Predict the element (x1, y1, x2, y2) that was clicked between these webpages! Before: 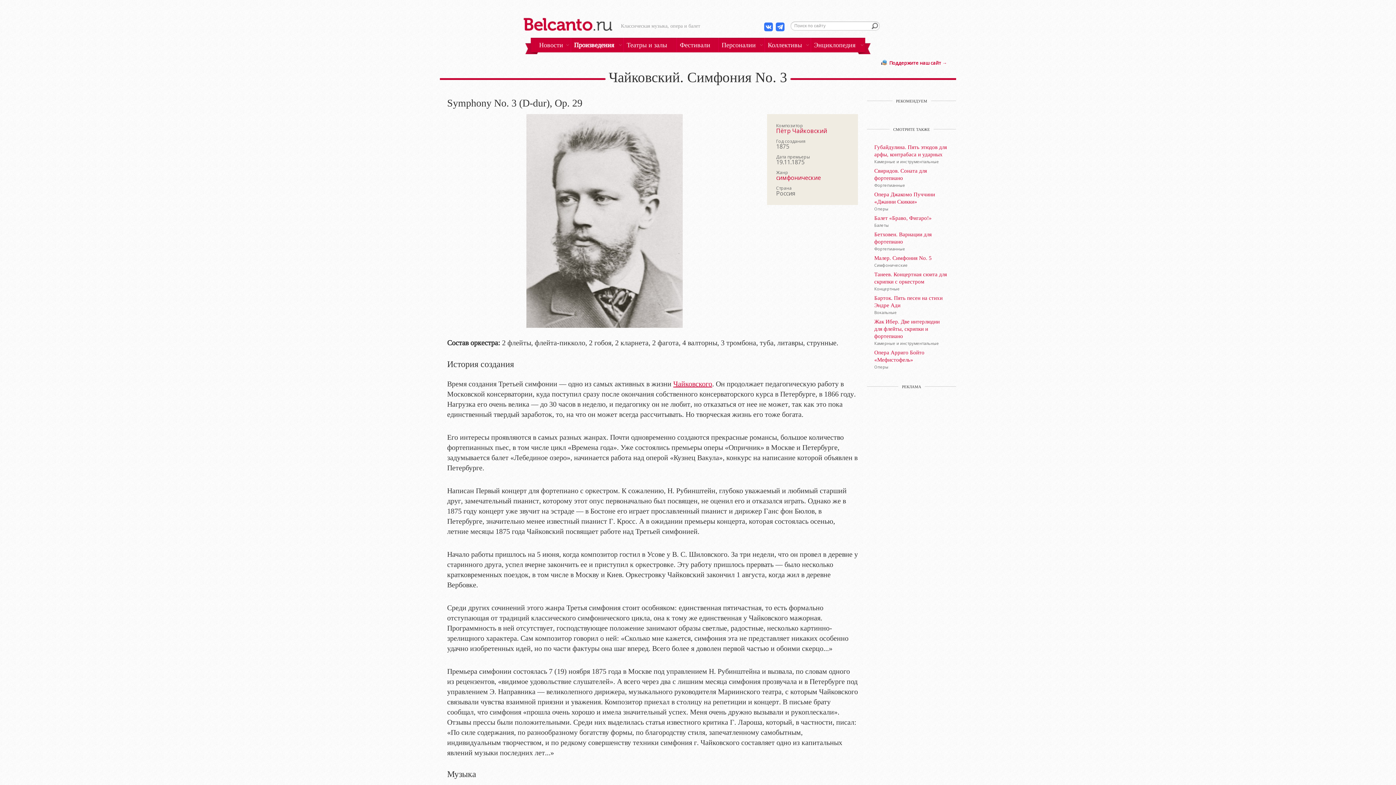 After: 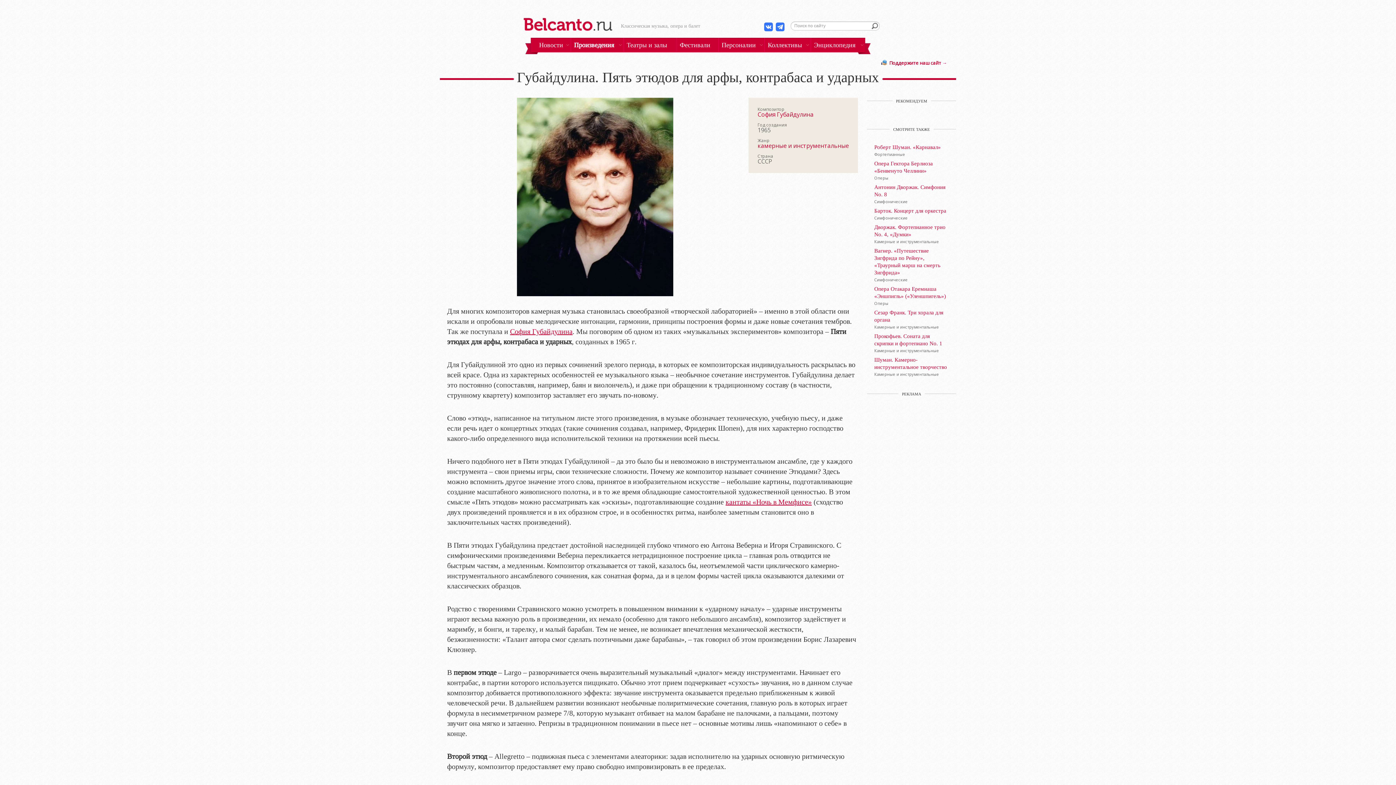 Action: bbox: (874, 143, 949, 158) label: Губайдулина. Пять этюдов для арфы, контрабаса и ударных